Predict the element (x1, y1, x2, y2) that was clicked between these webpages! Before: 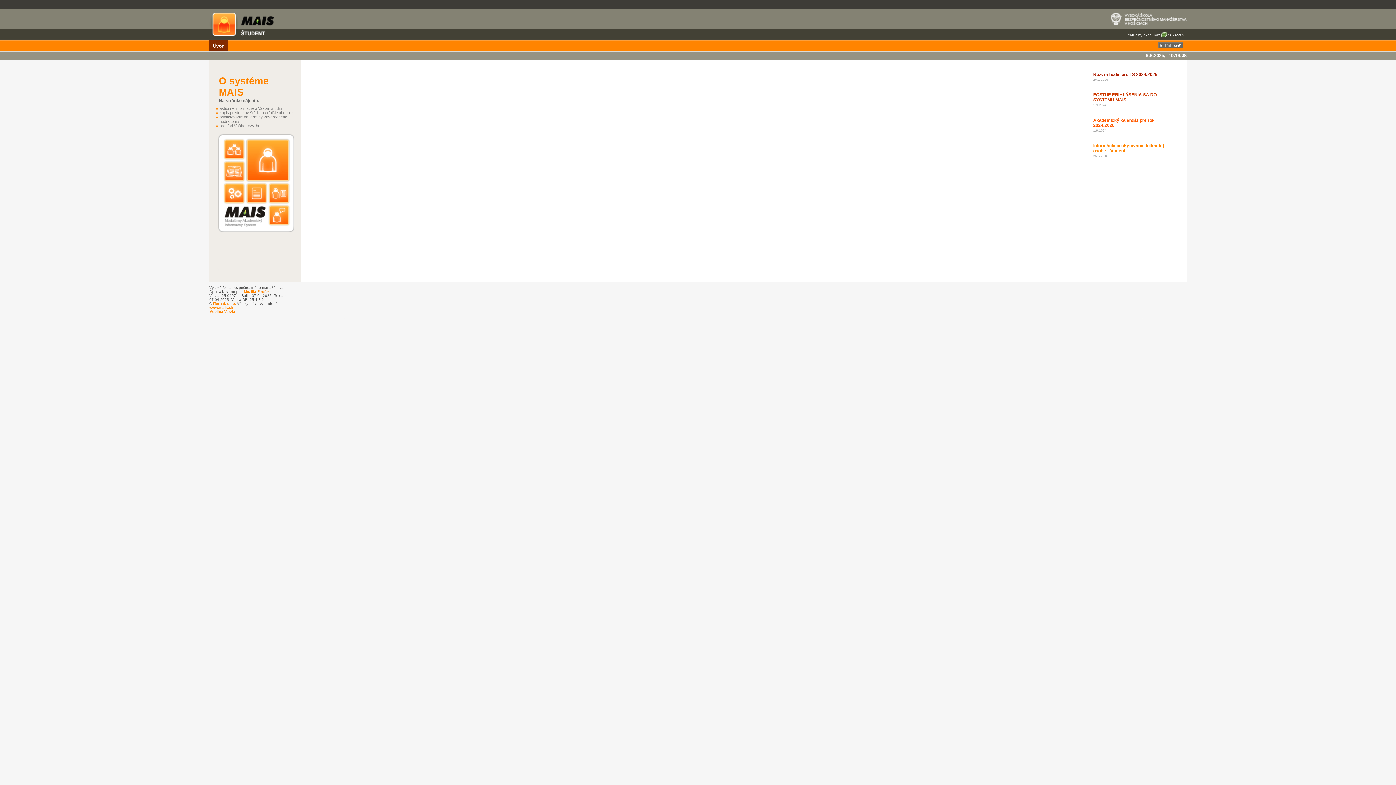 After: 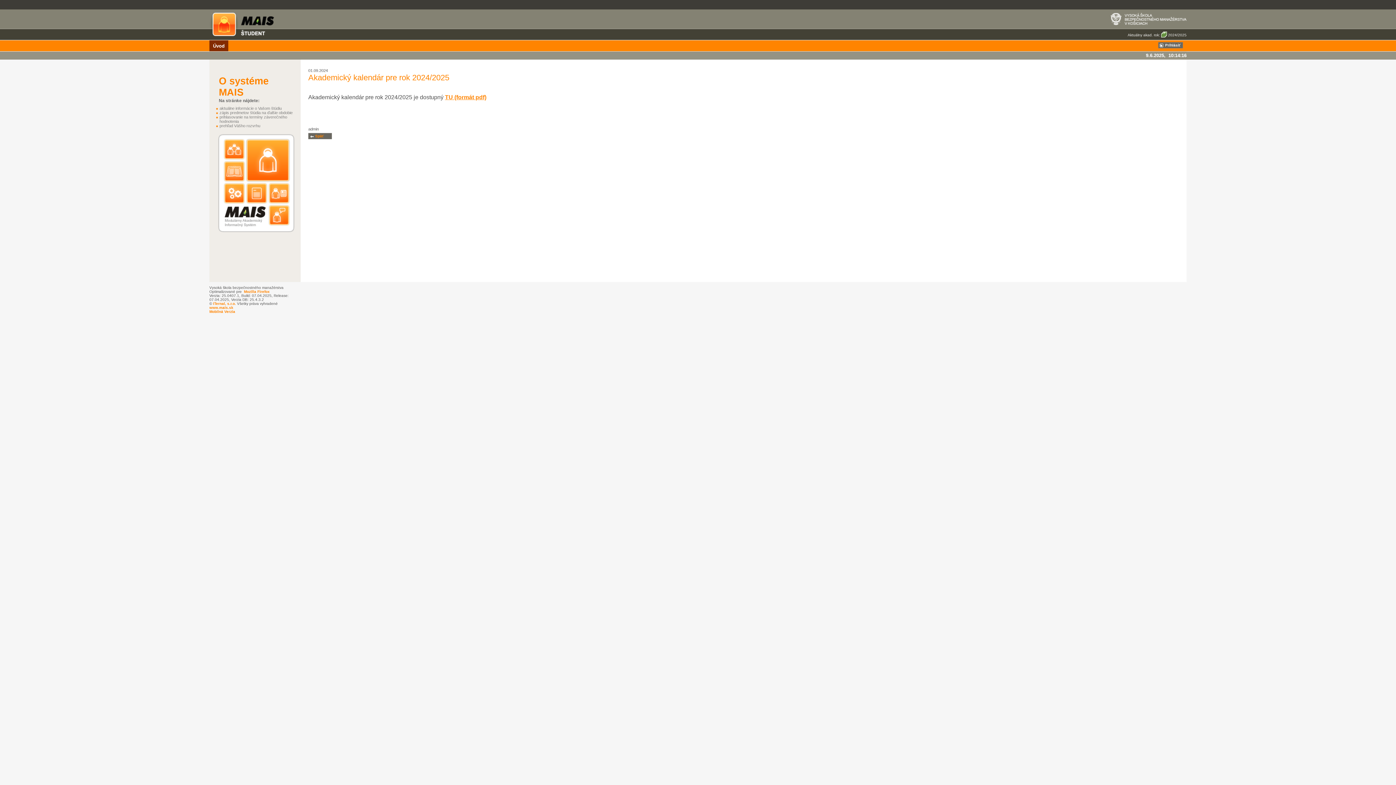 Action: bbox: (1093, 117, 1173, 128) label: Akademický kalendár pre rok 2024/2025